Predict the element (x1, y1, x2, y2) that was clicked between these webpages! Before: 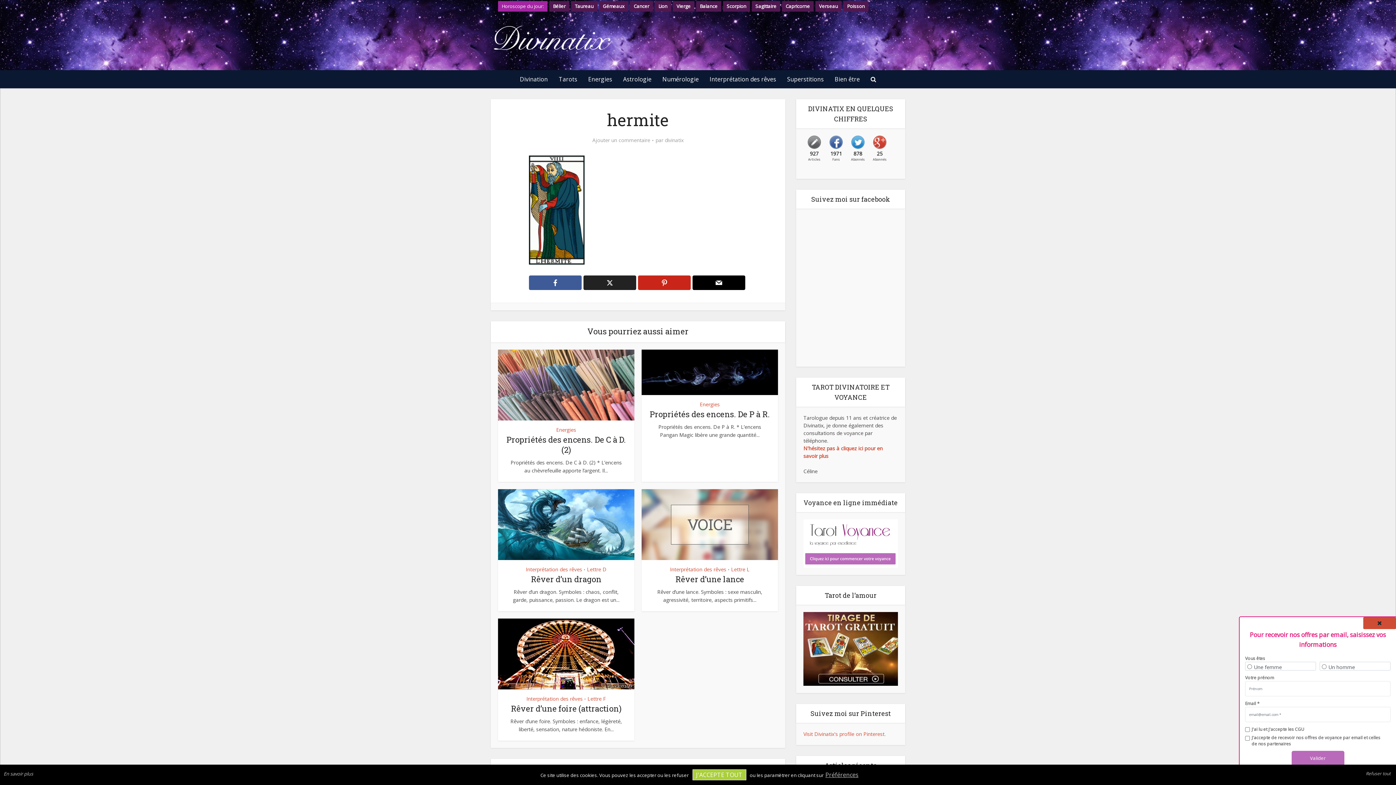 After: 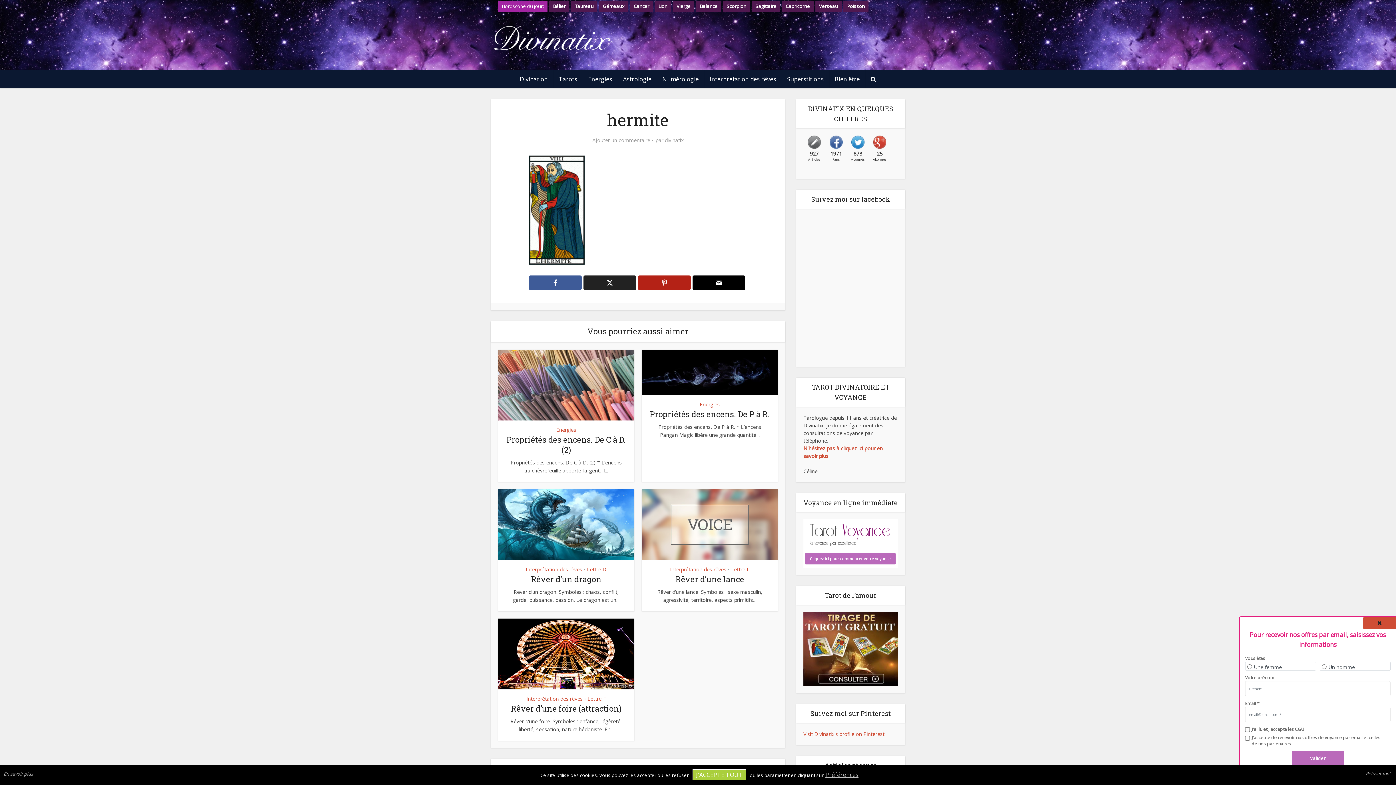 Action: bbox: (638, 275, 690, 290)